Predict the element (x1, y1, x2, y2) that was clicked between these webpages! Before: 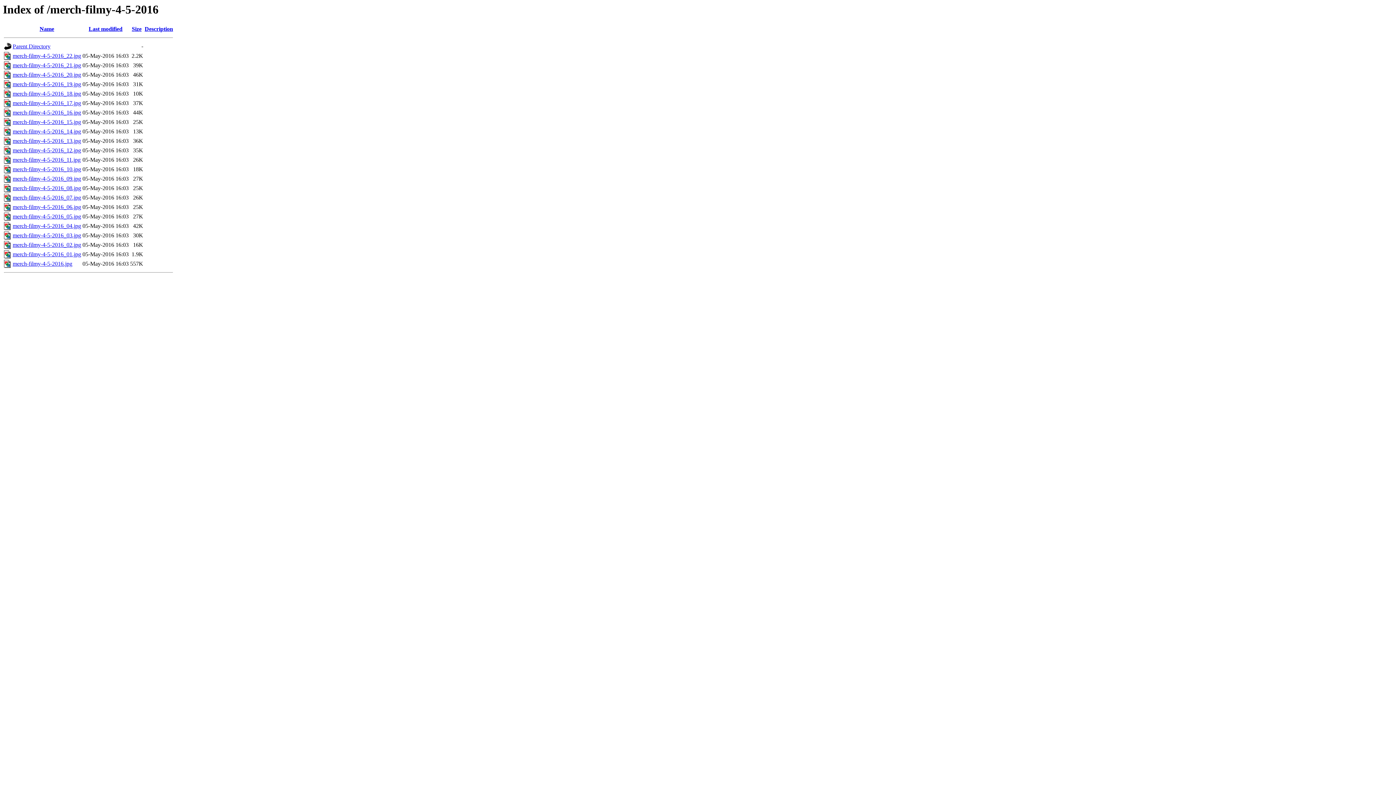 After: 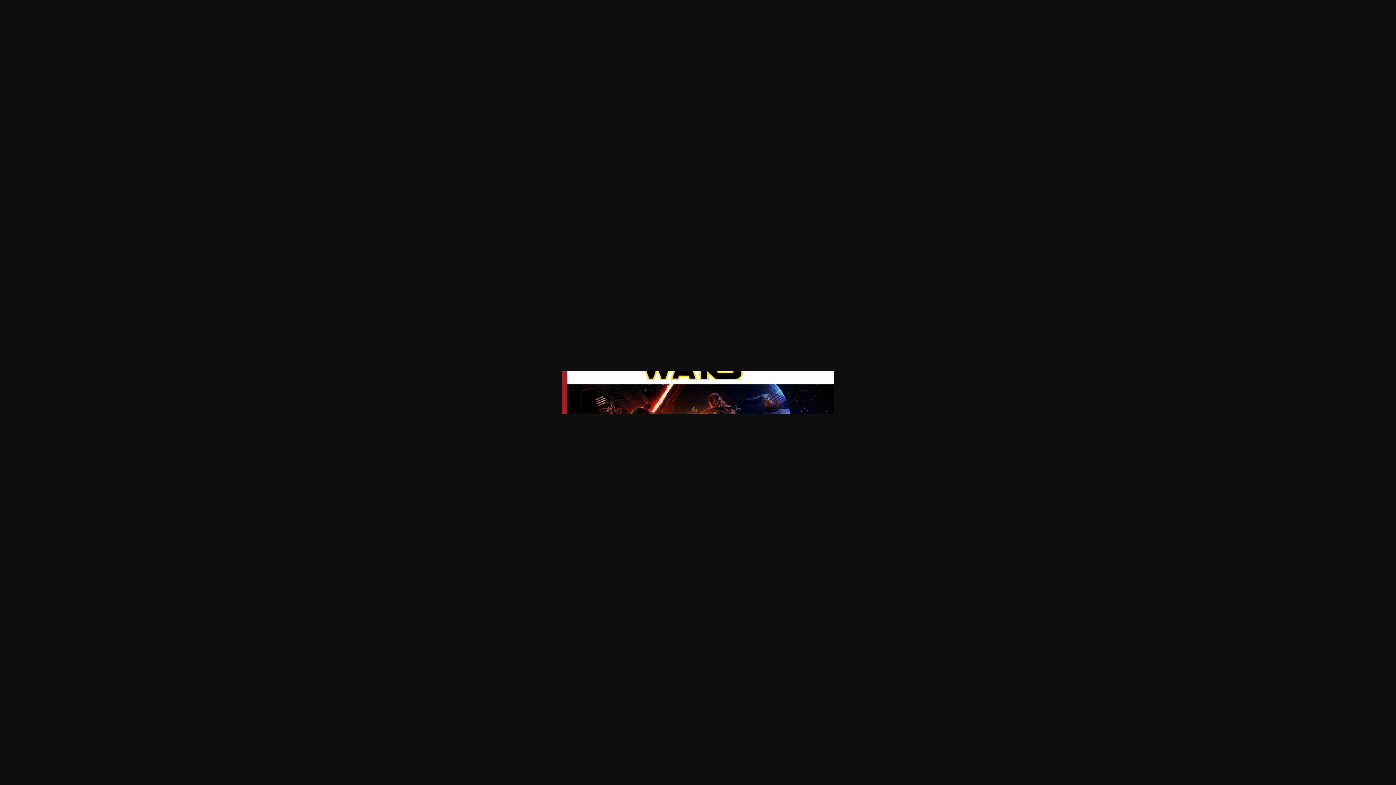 Action: bbox: (12, 156, 80, 163) label: merch-filmy-4-5-2016_11.jpg